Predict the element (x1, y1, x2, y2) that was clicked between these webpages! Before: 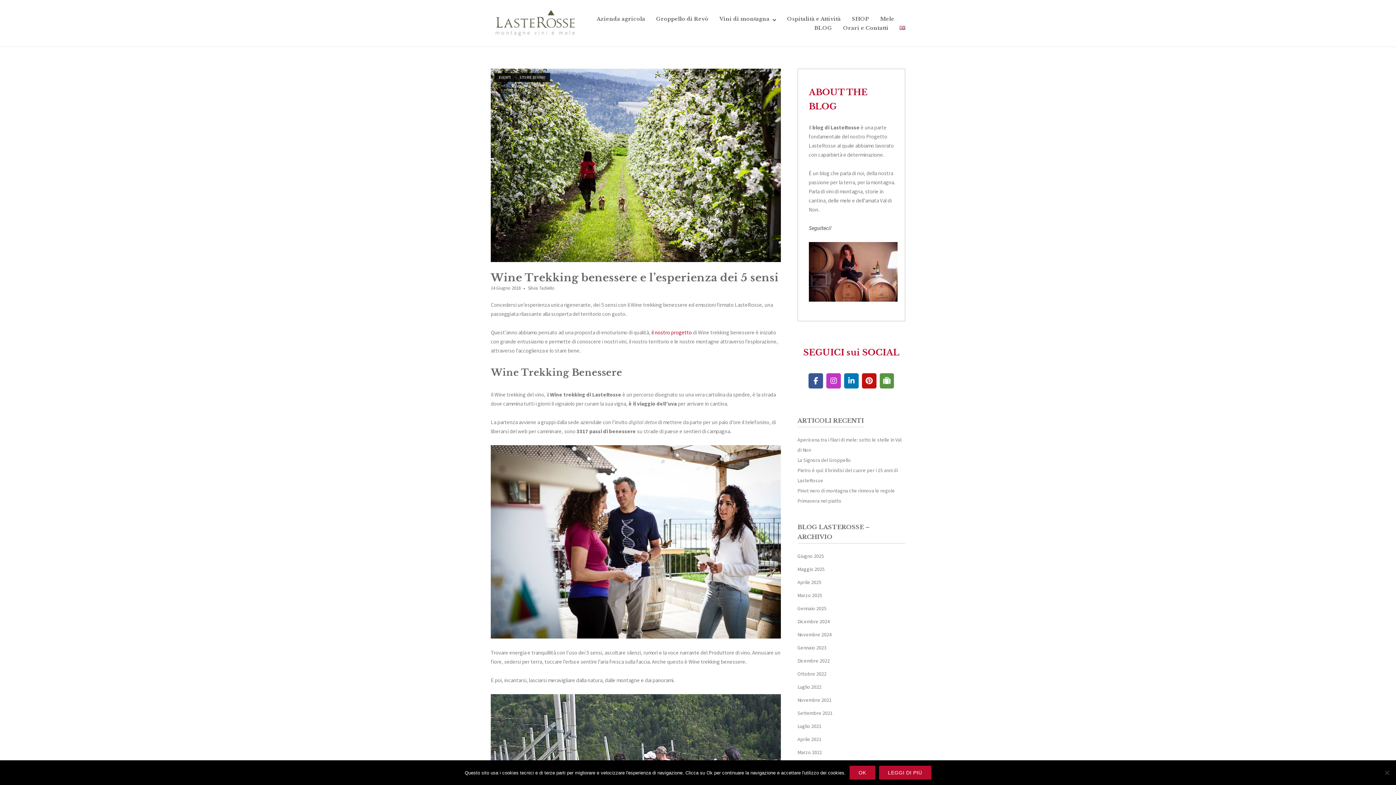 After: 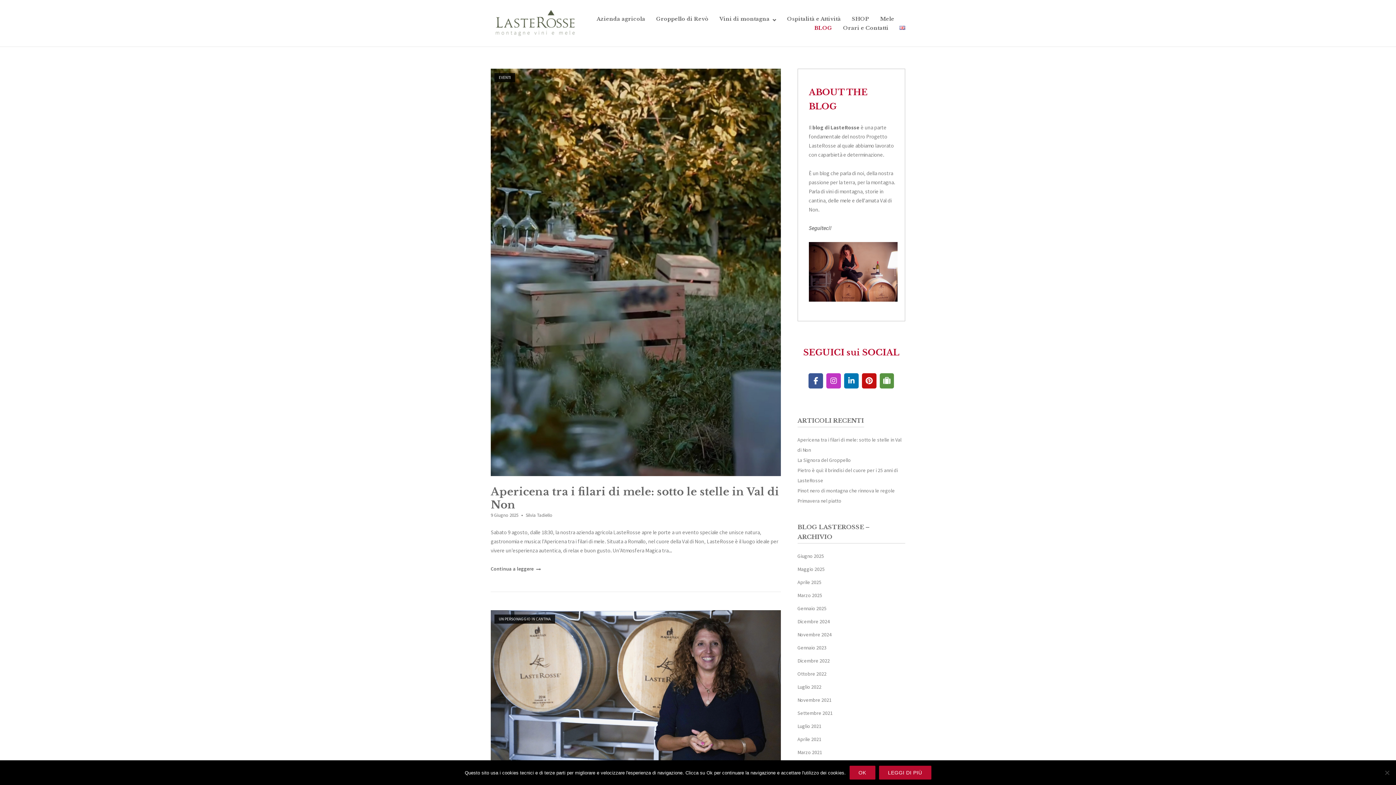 Action: label: BLOG bbox: (814, 24, 832, 31)